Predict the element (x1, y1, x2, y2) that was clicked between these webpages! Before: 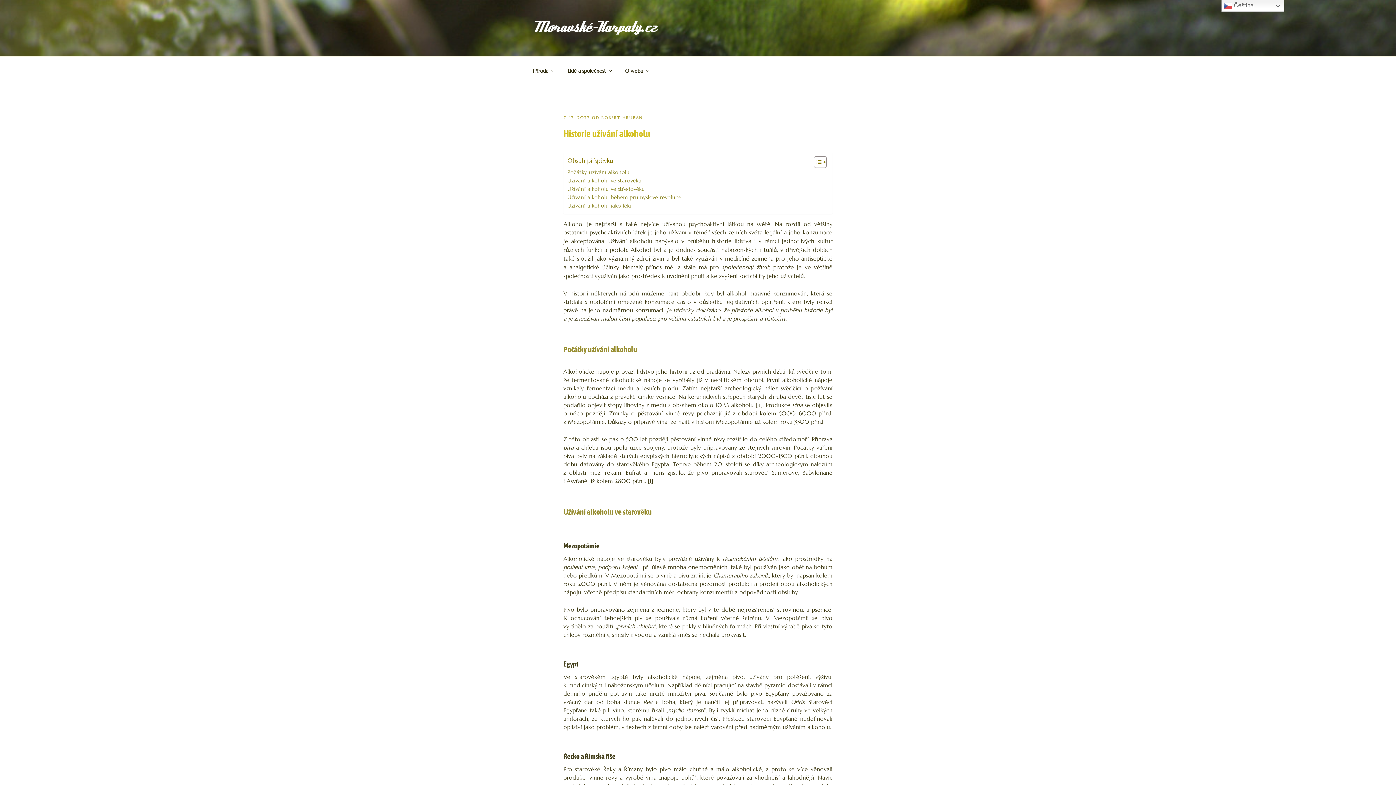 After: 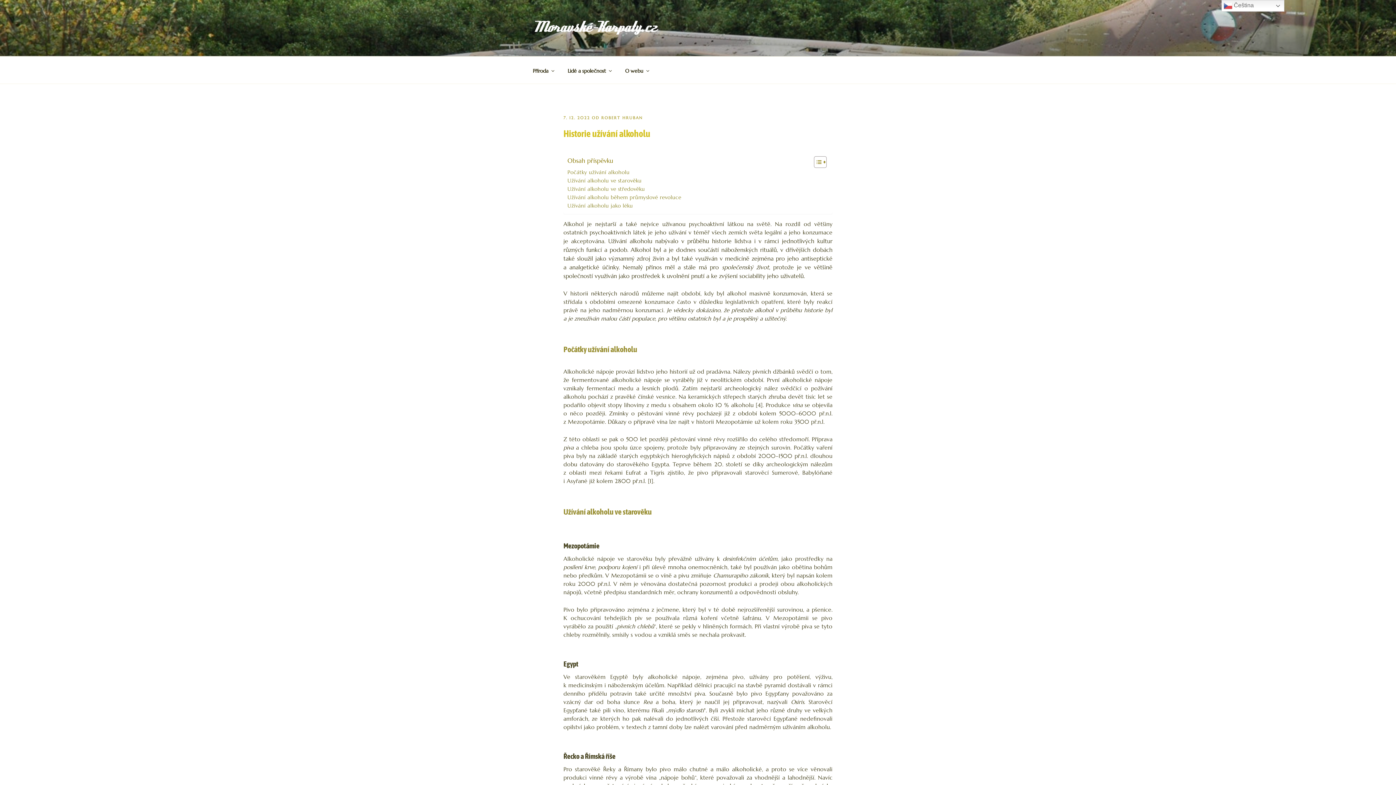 Action: label: 7. 12. 2022 bbox: (563, 115, 590, 120)